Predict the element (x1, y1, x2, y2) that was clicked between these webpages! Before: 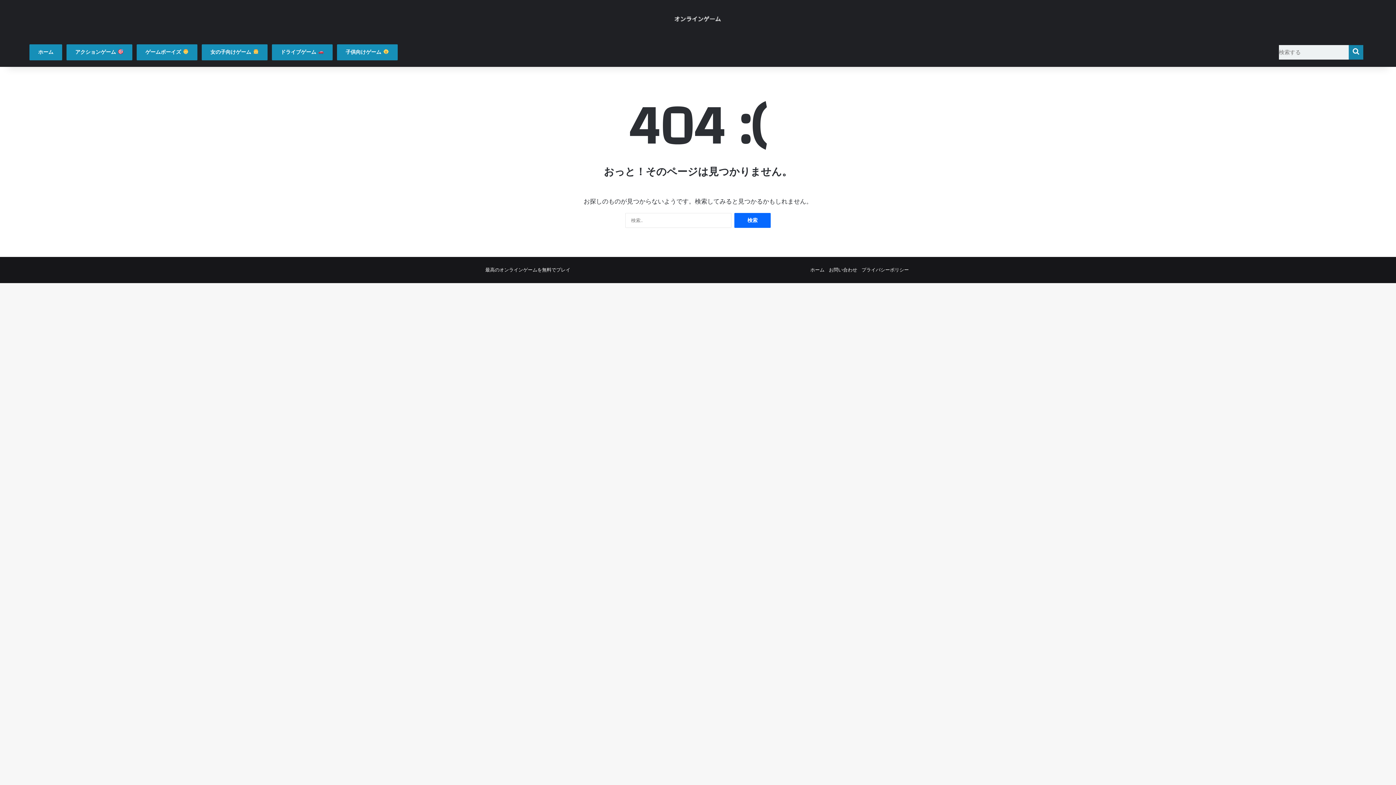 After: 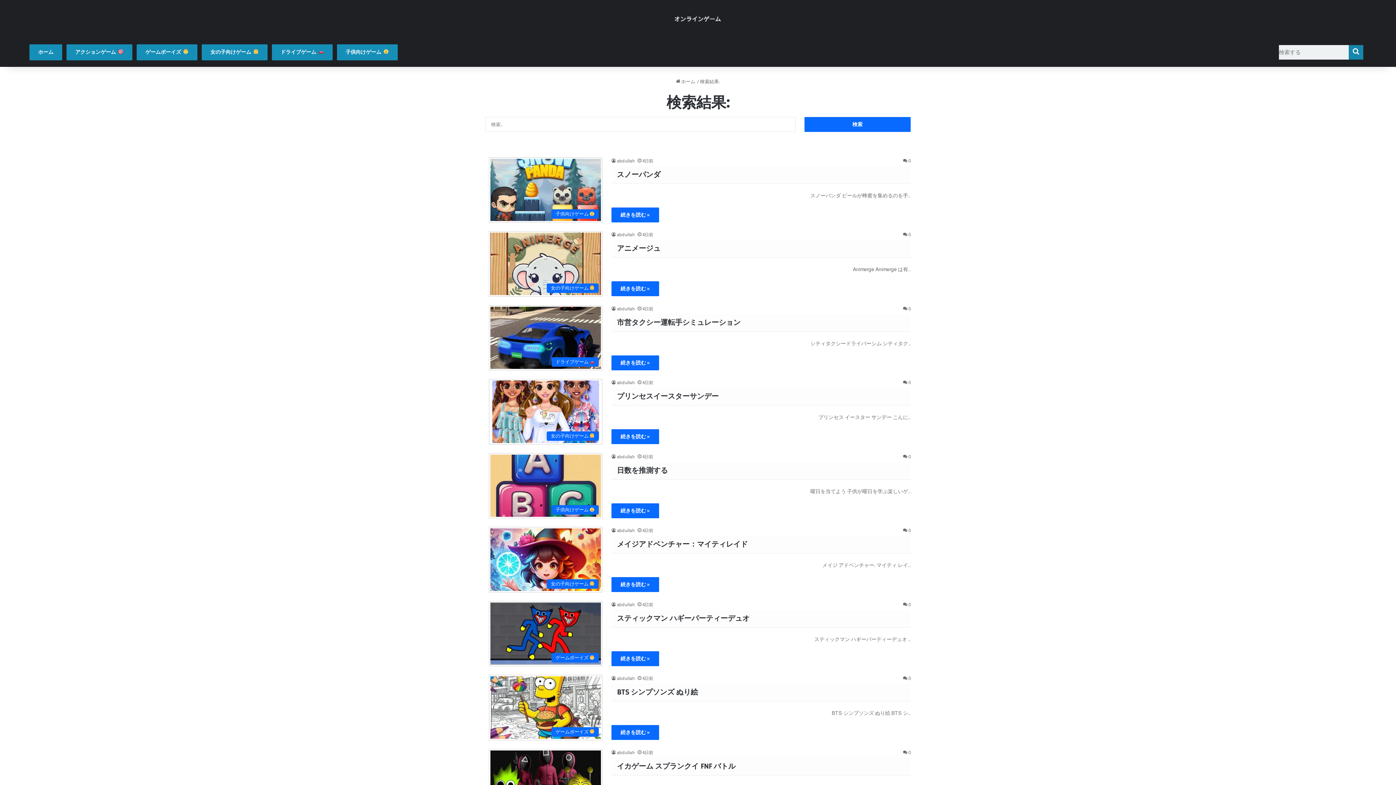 Action: label: 検索する bbox: (1349, 45, 1363, 59)